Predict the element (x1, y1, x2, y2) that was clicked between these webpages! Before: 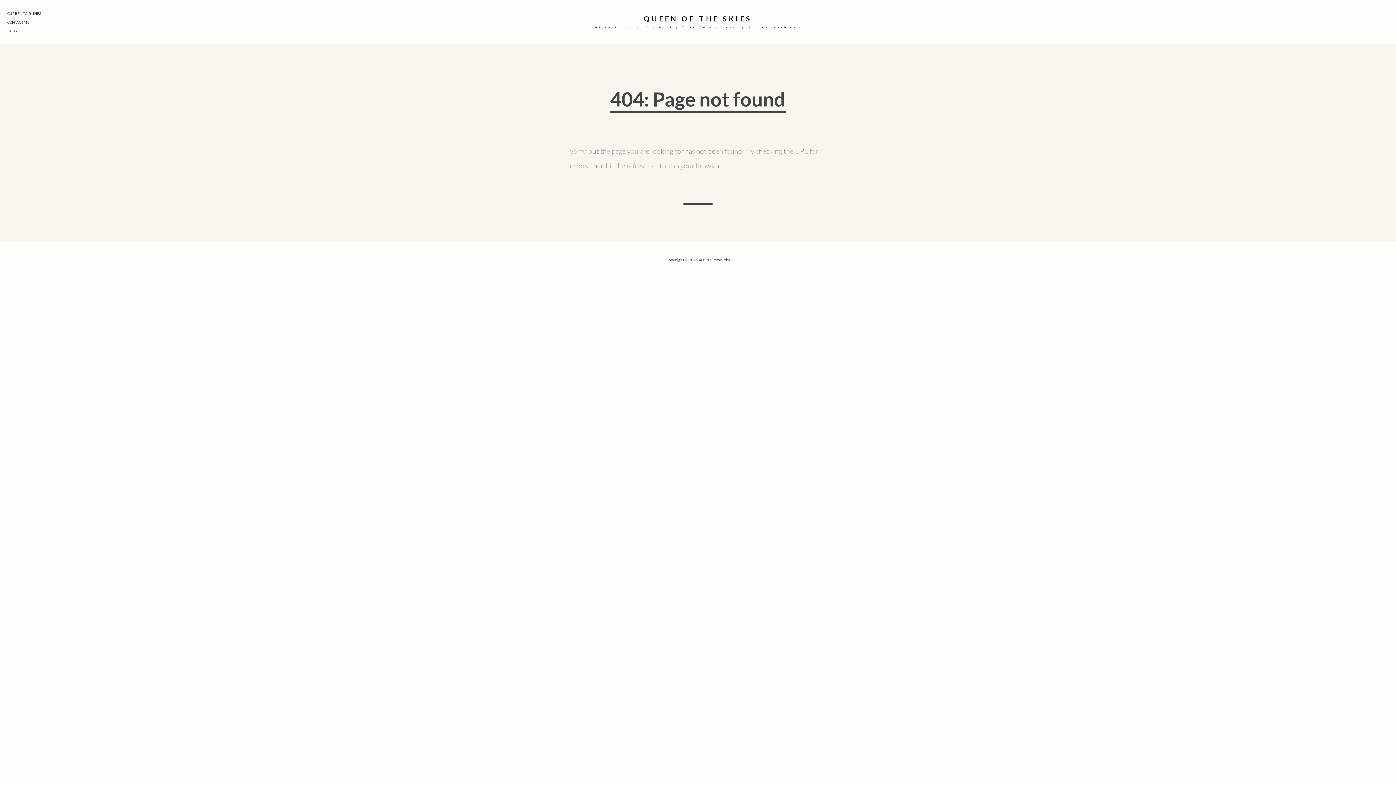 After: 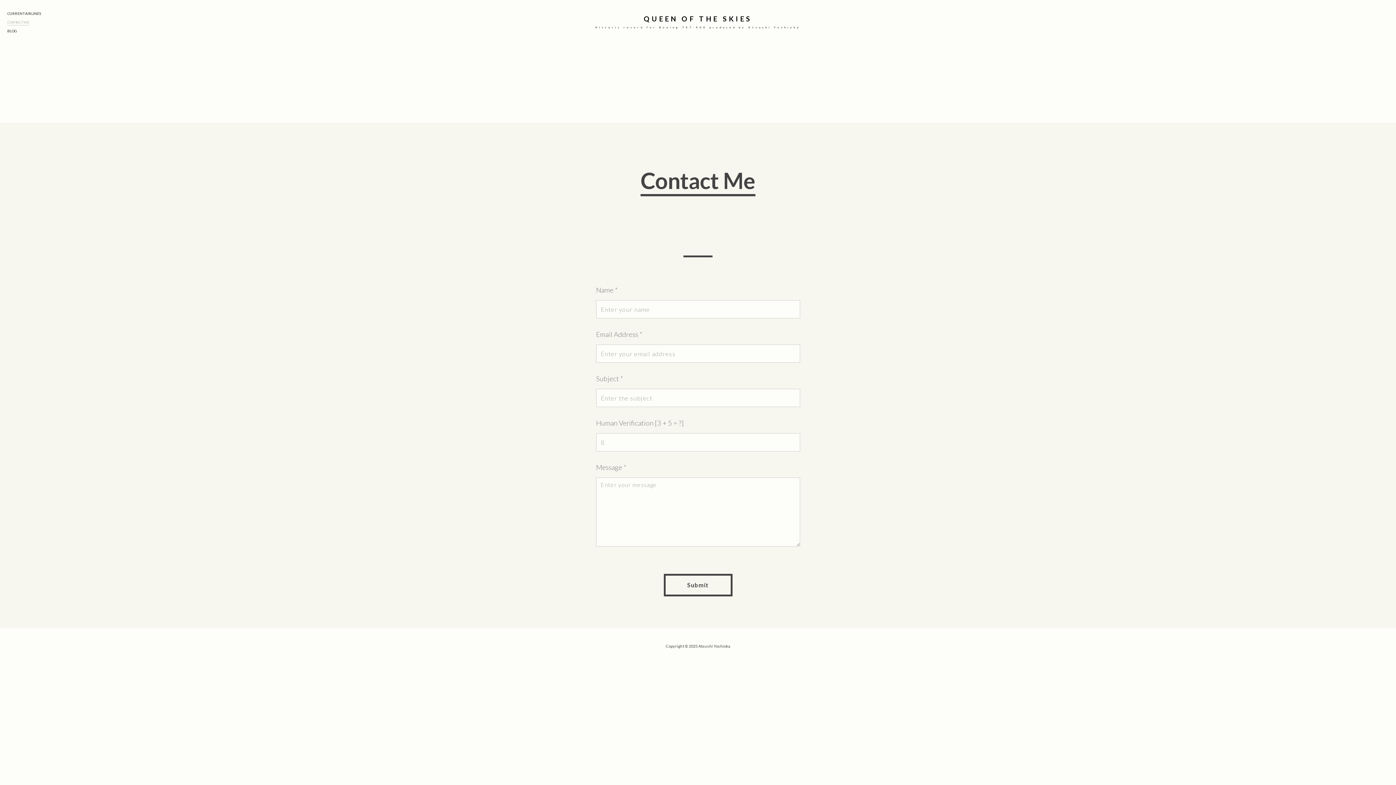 Action: bbox: (7, 19, 29, 25) label: CONTACT ME